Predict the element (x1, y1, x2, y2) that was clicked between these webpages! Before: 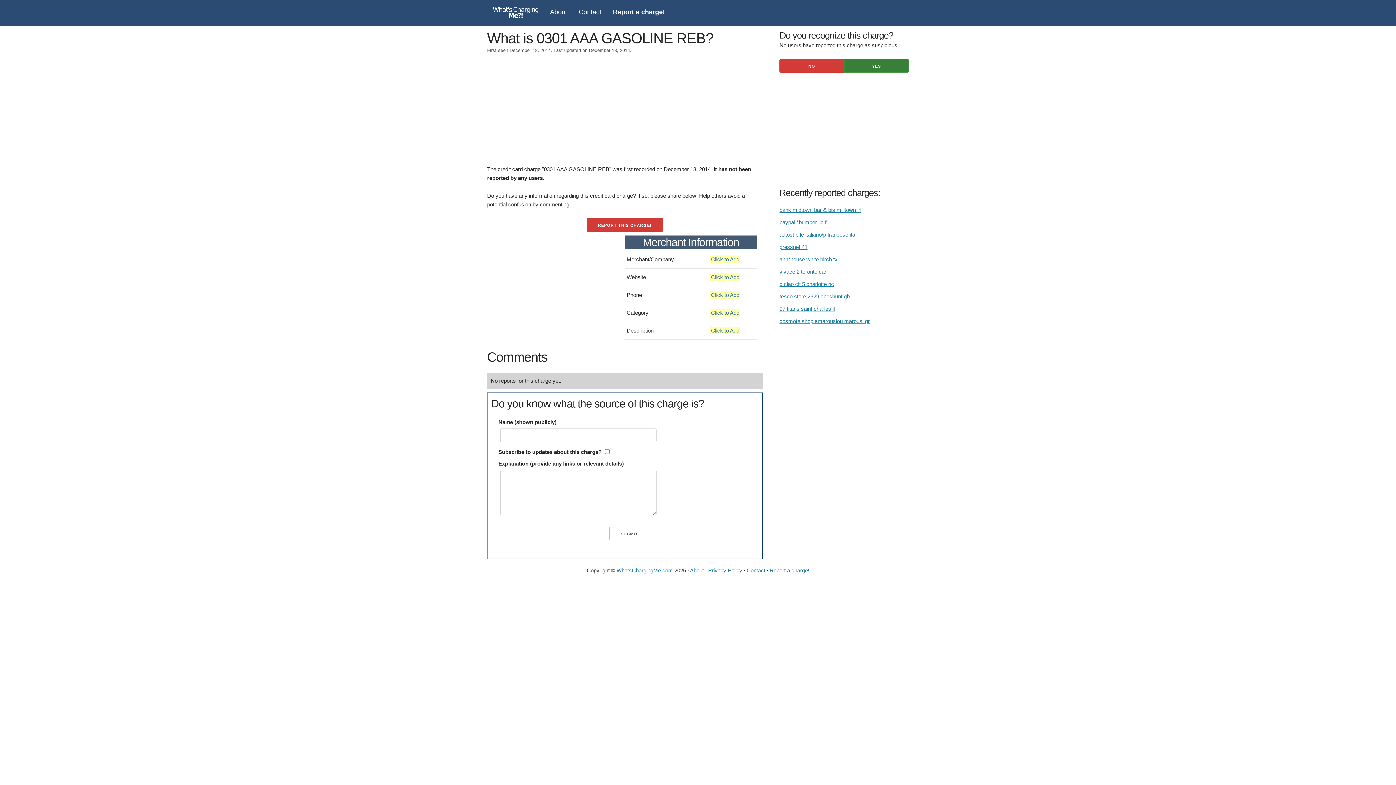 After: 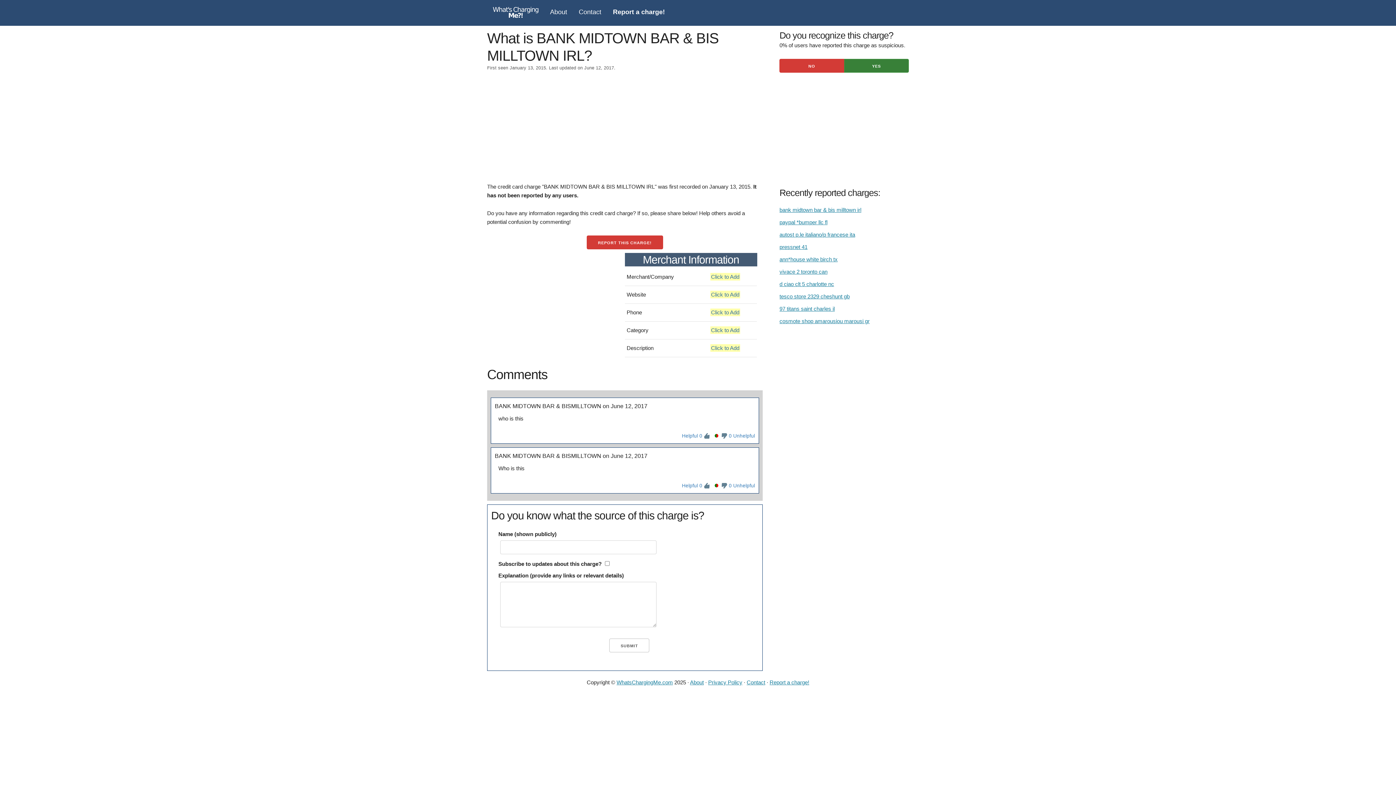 Action: bbox: (779, 206, 861, 213) label: bank midtown bar & bis milltown irl